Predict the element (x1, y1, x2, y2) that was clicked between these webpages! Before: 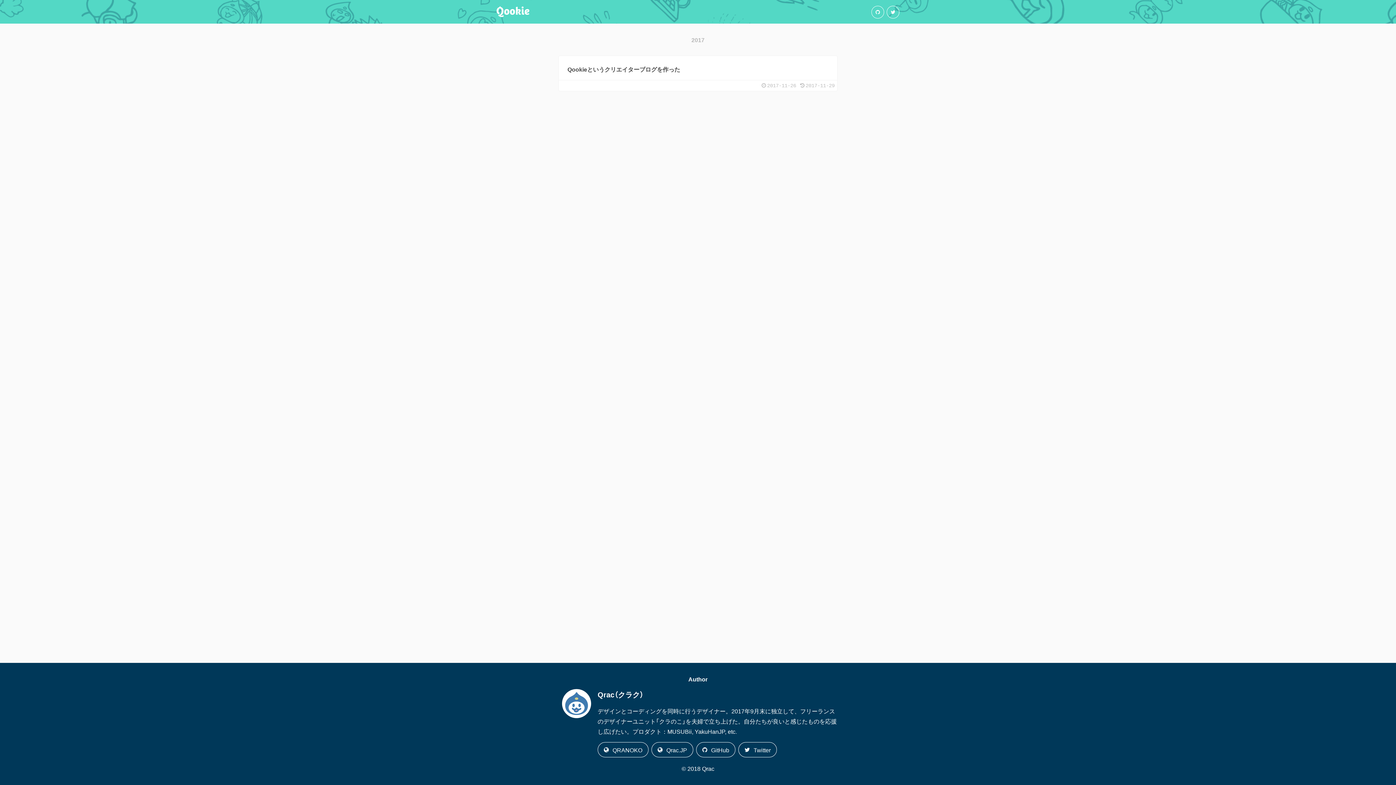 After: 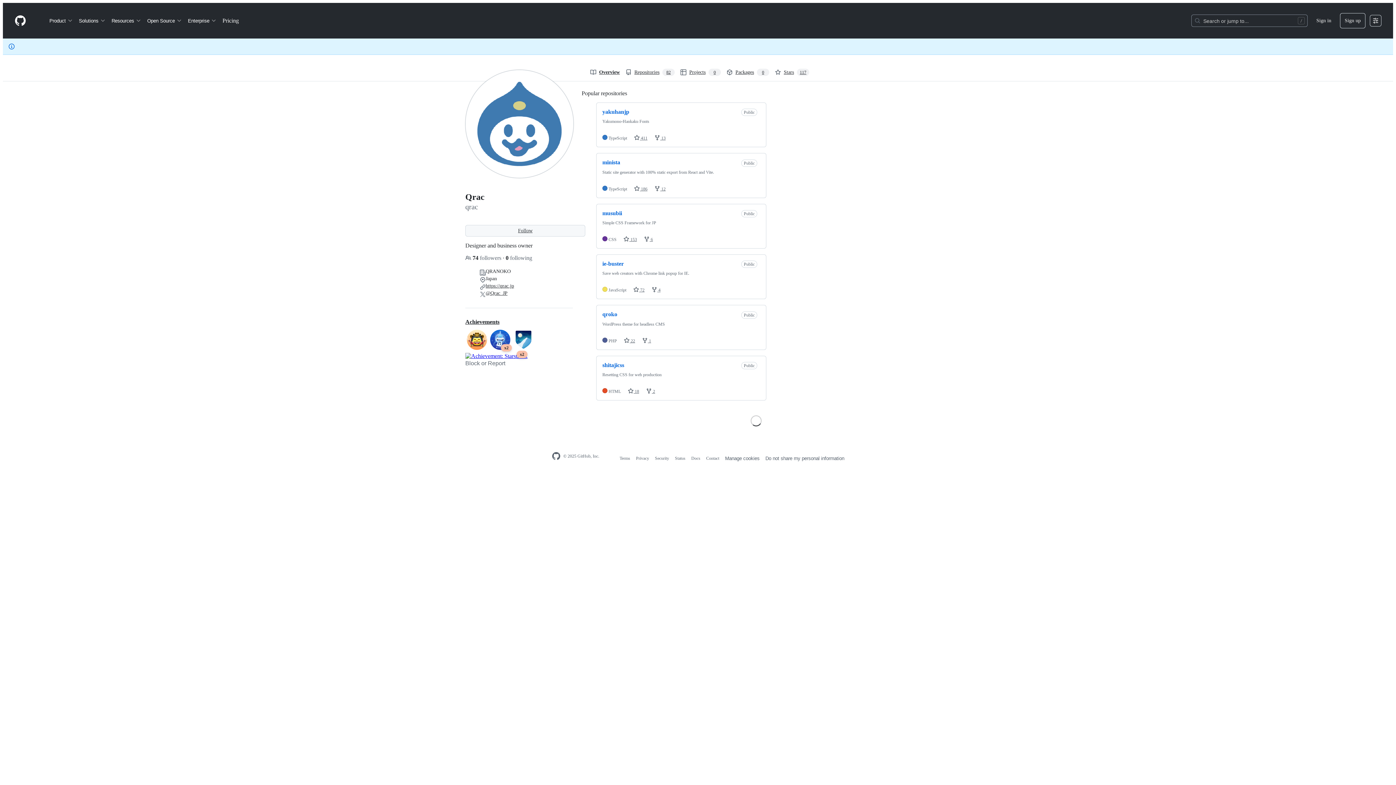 Action: bbox: (871, 5, 884, 18)